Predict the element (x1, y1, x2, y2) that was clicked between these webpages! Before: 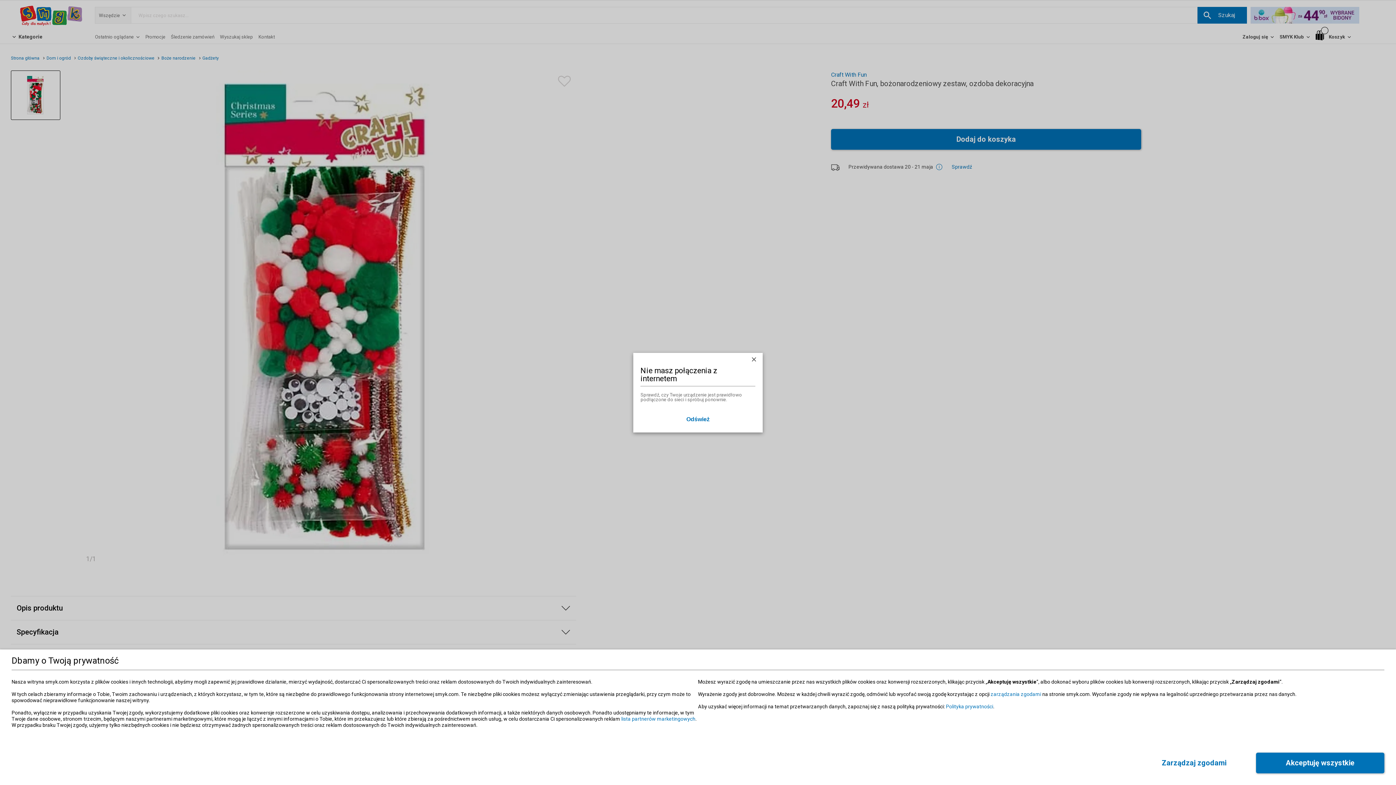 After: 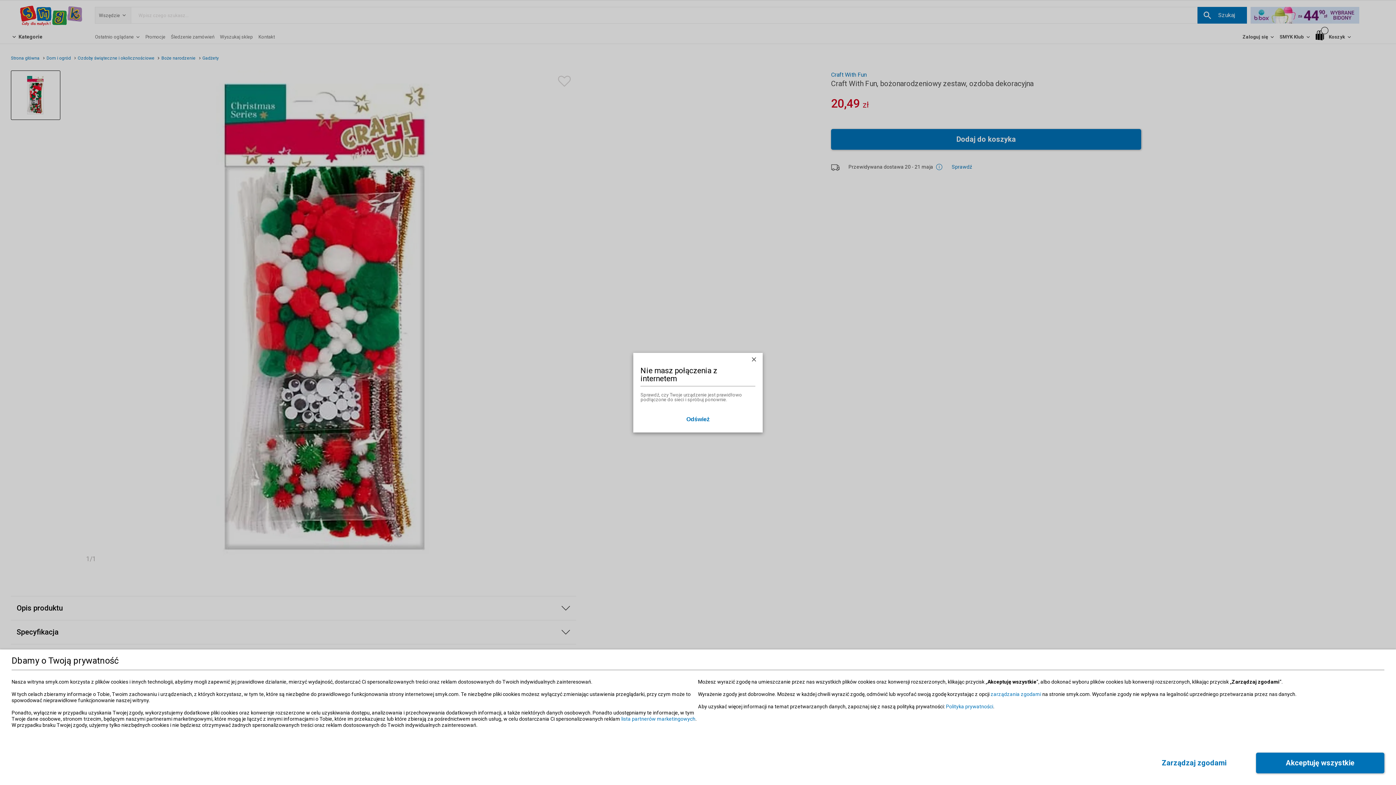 Action: label: Nie masz połączenia z internetem
Sprawdź, czy Twoje urządzenie jest prawidłowo podłączone do sieci i spróbuj ponownie.
Odśwież bbox: (633, 352, 762, 432)